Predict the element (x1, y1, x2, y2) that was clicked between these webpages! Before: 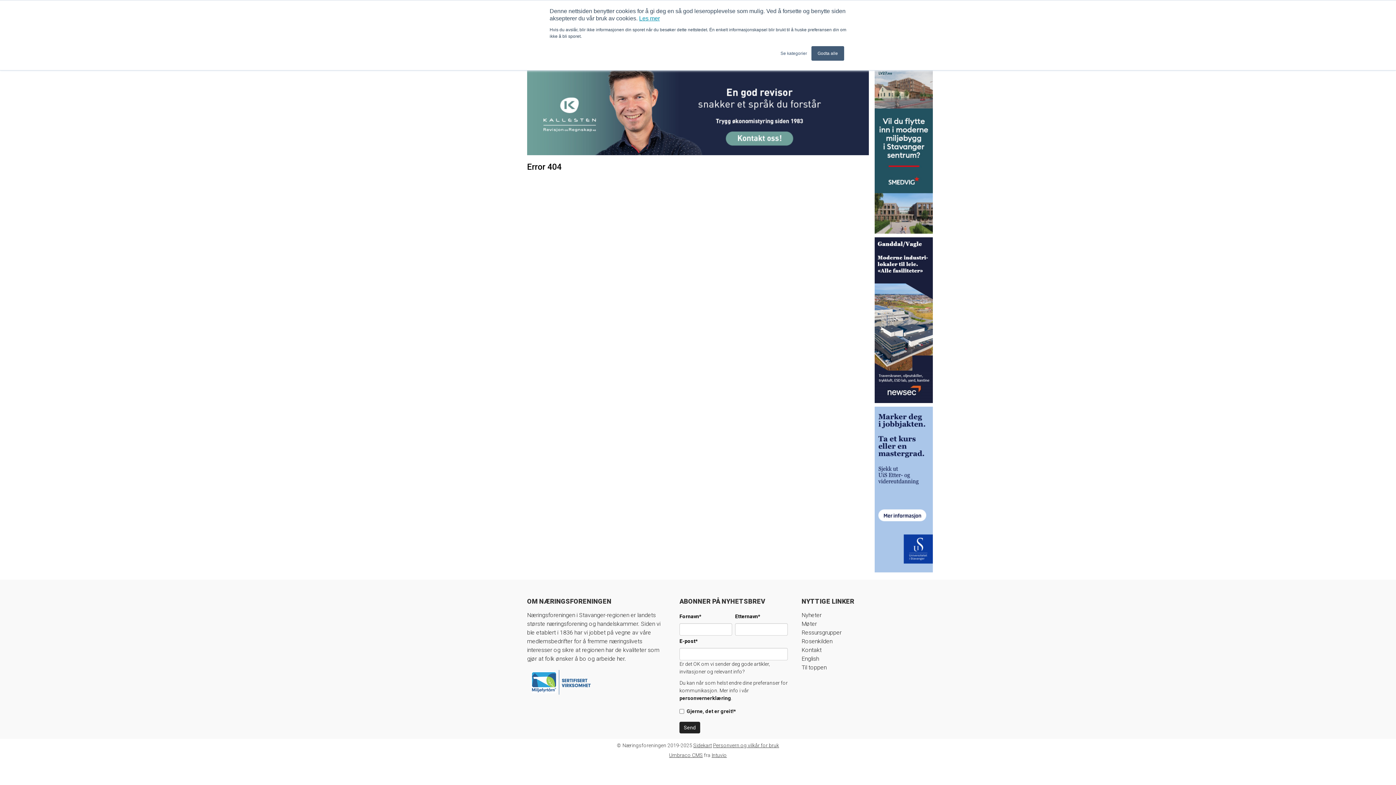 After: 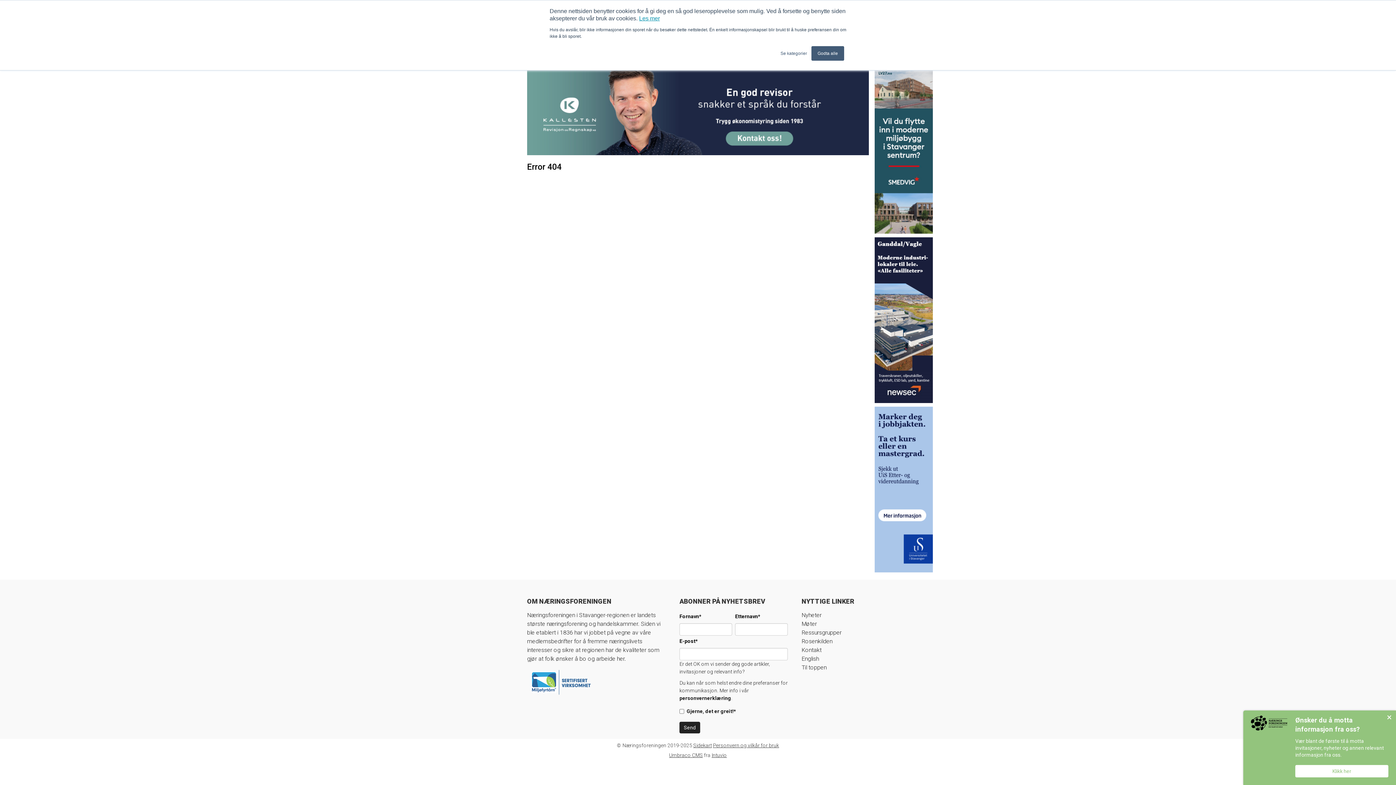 Action: label: Les mer bbox: (639, 15, 660, 21)